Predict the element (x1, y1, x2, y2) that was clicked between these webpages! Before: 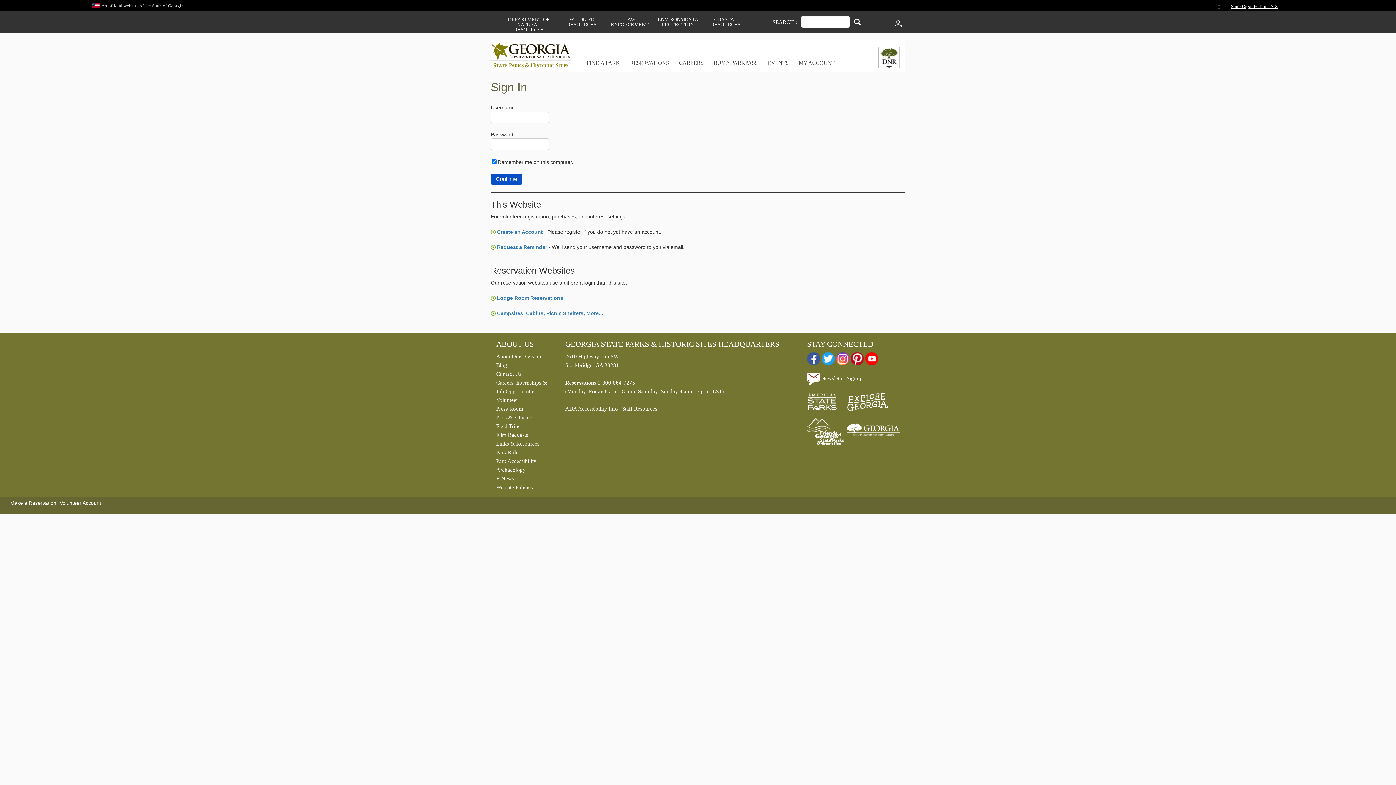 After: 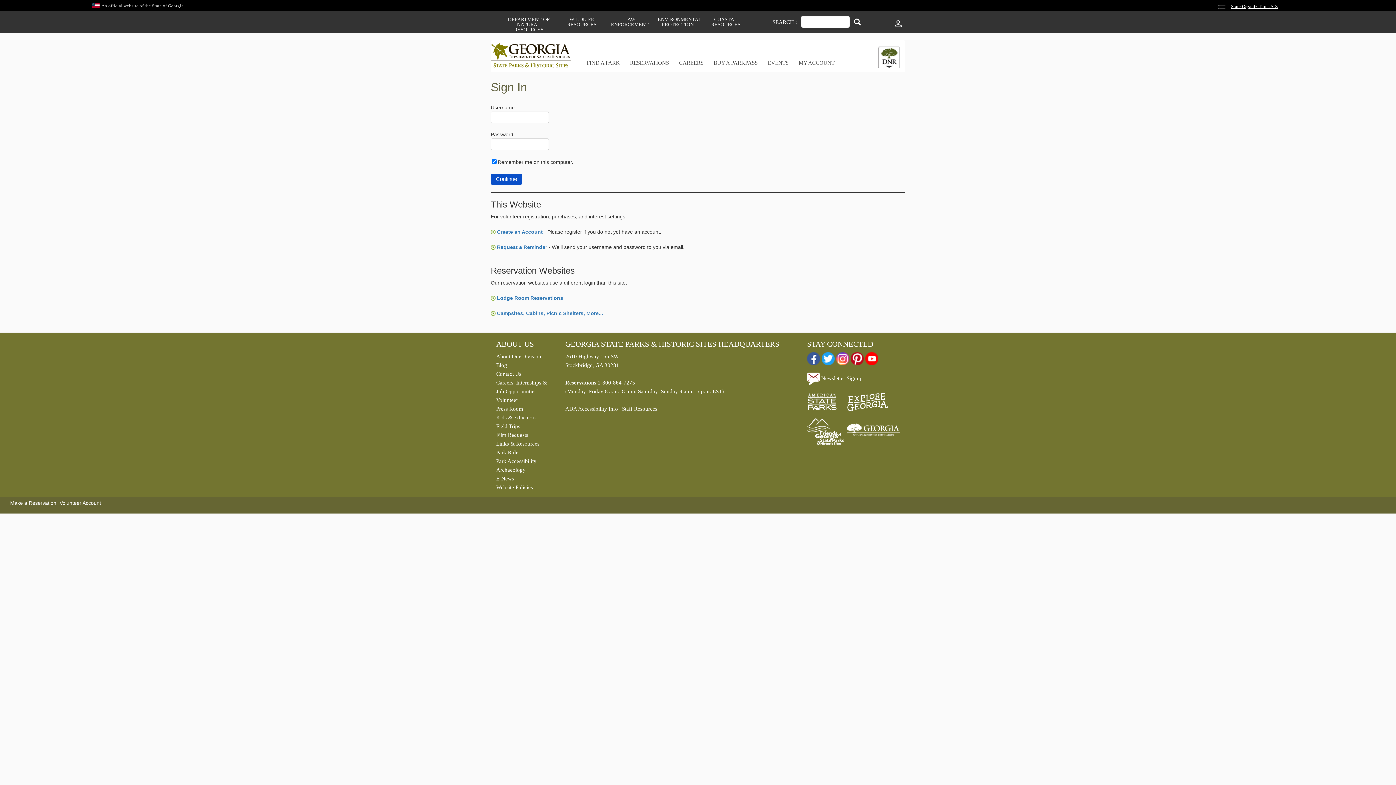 Action: bbox: (496, 360, 554, 369) label: Blog